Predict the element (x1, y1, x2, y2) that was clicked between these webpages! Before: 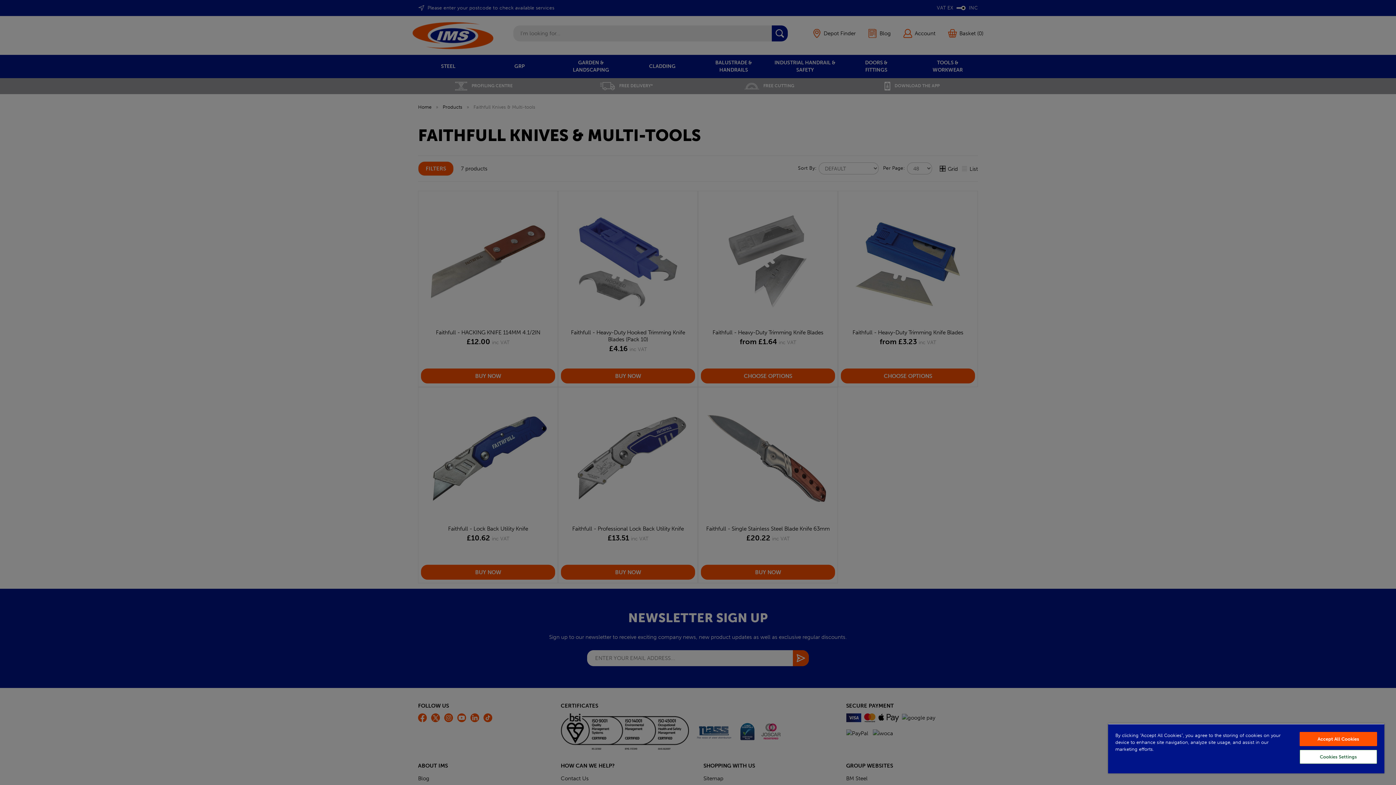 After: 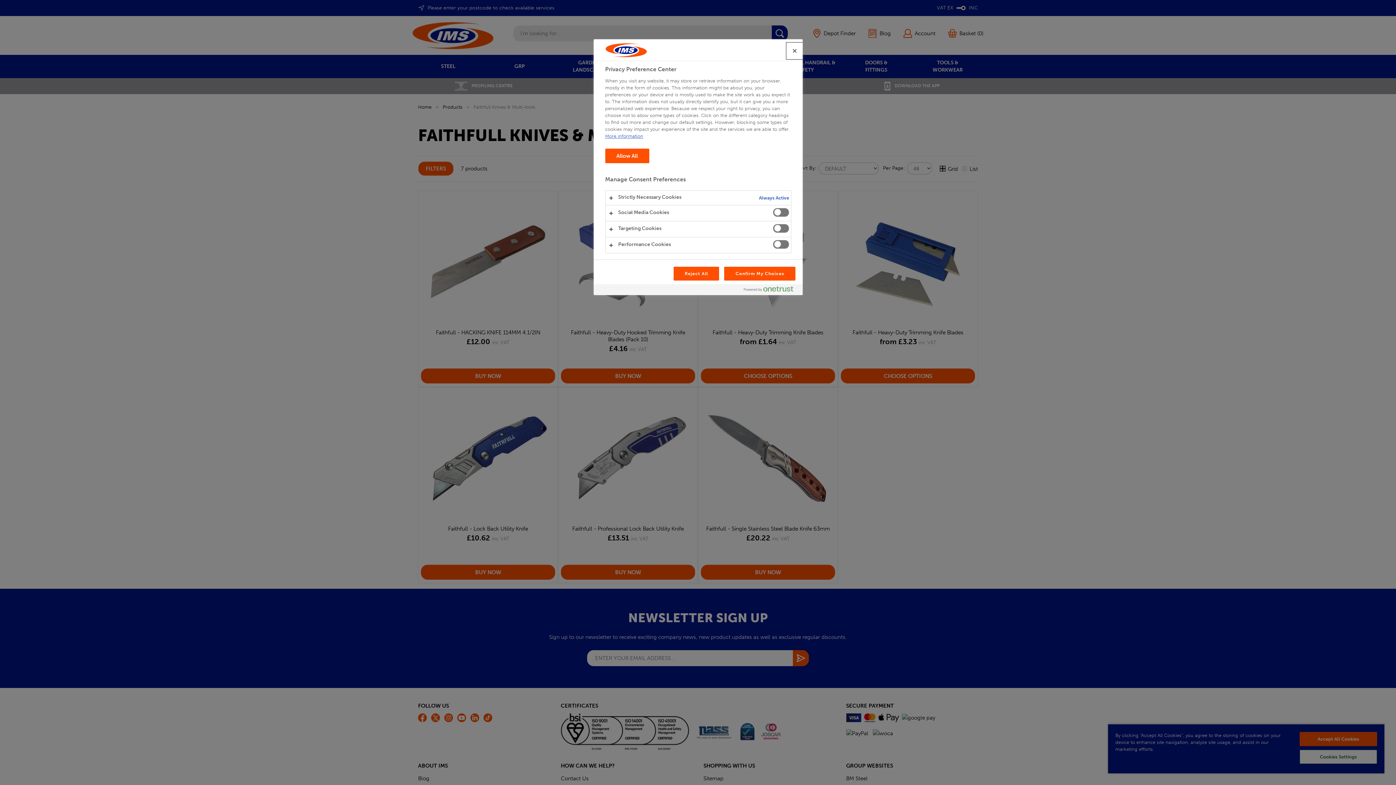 Action: label: Cookies Settings bbox: (1299, 750, 1377, 764)